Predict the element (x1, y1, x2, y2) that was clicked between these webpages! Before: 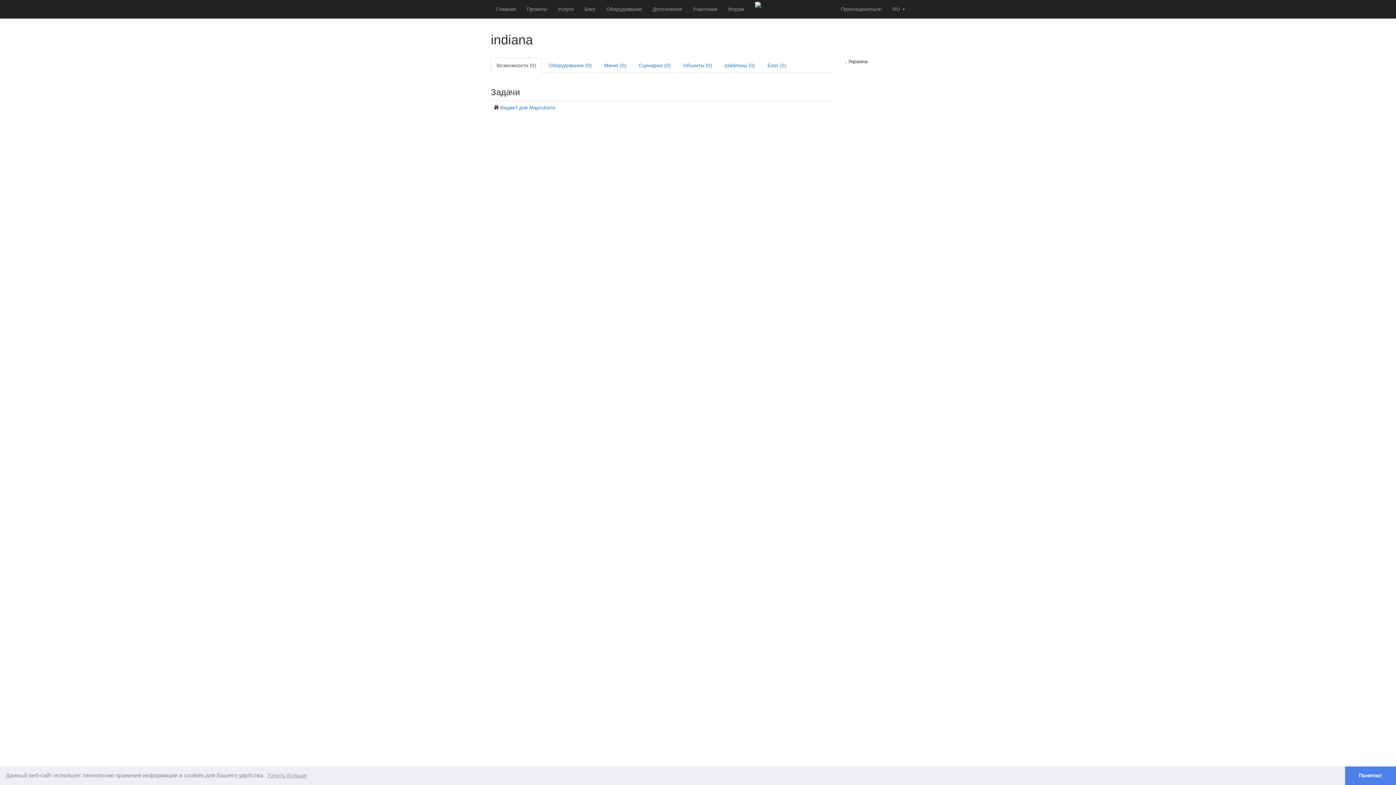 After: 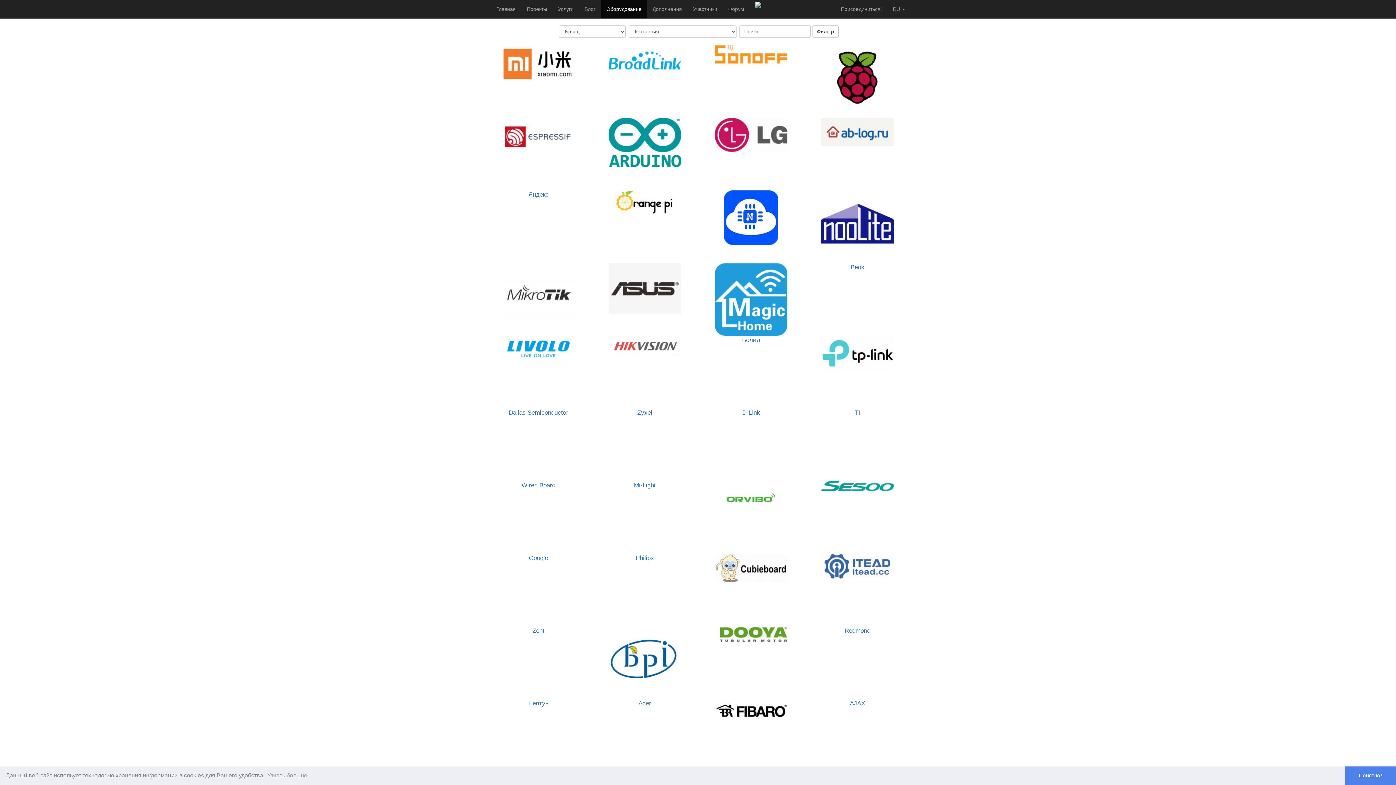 Action: bbox: (601, 0, 647, 18) label: Оборудование